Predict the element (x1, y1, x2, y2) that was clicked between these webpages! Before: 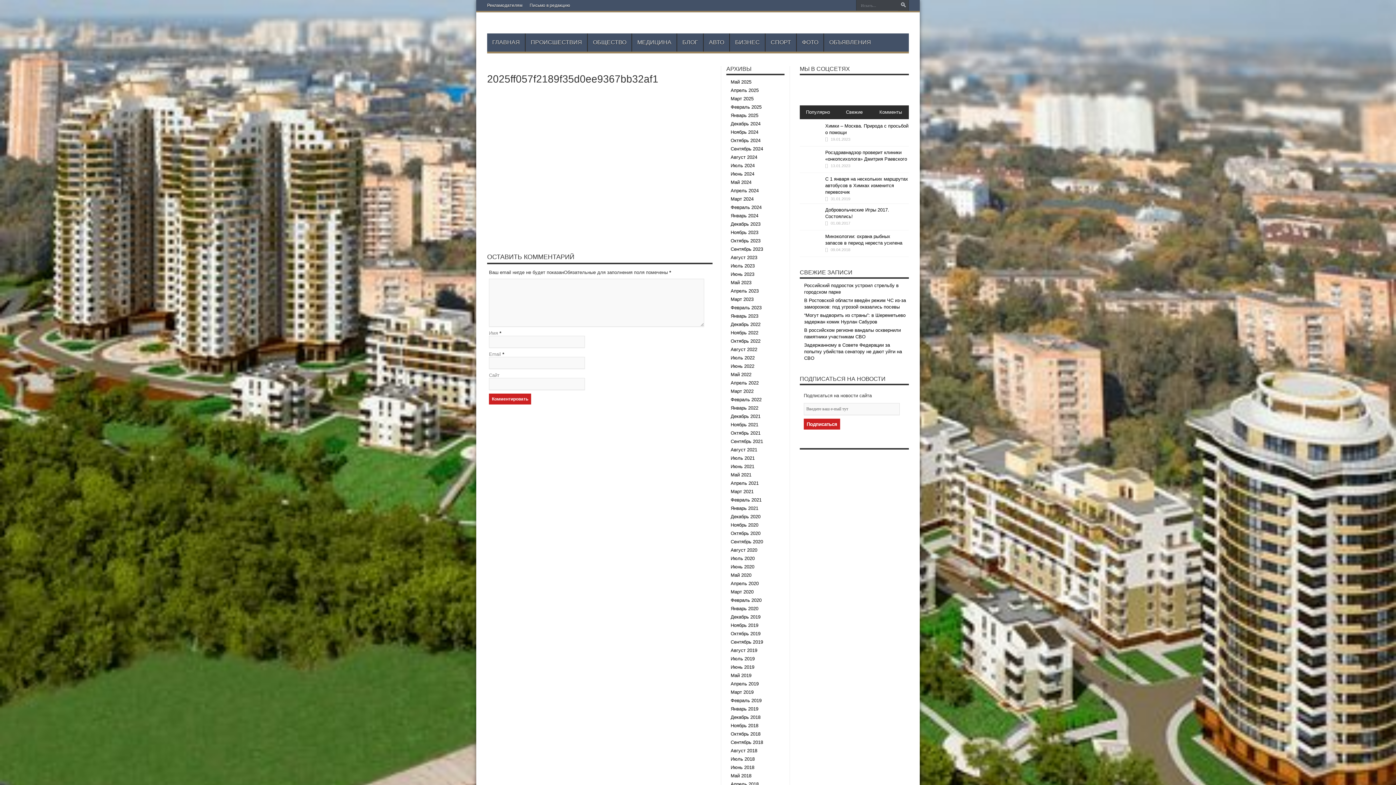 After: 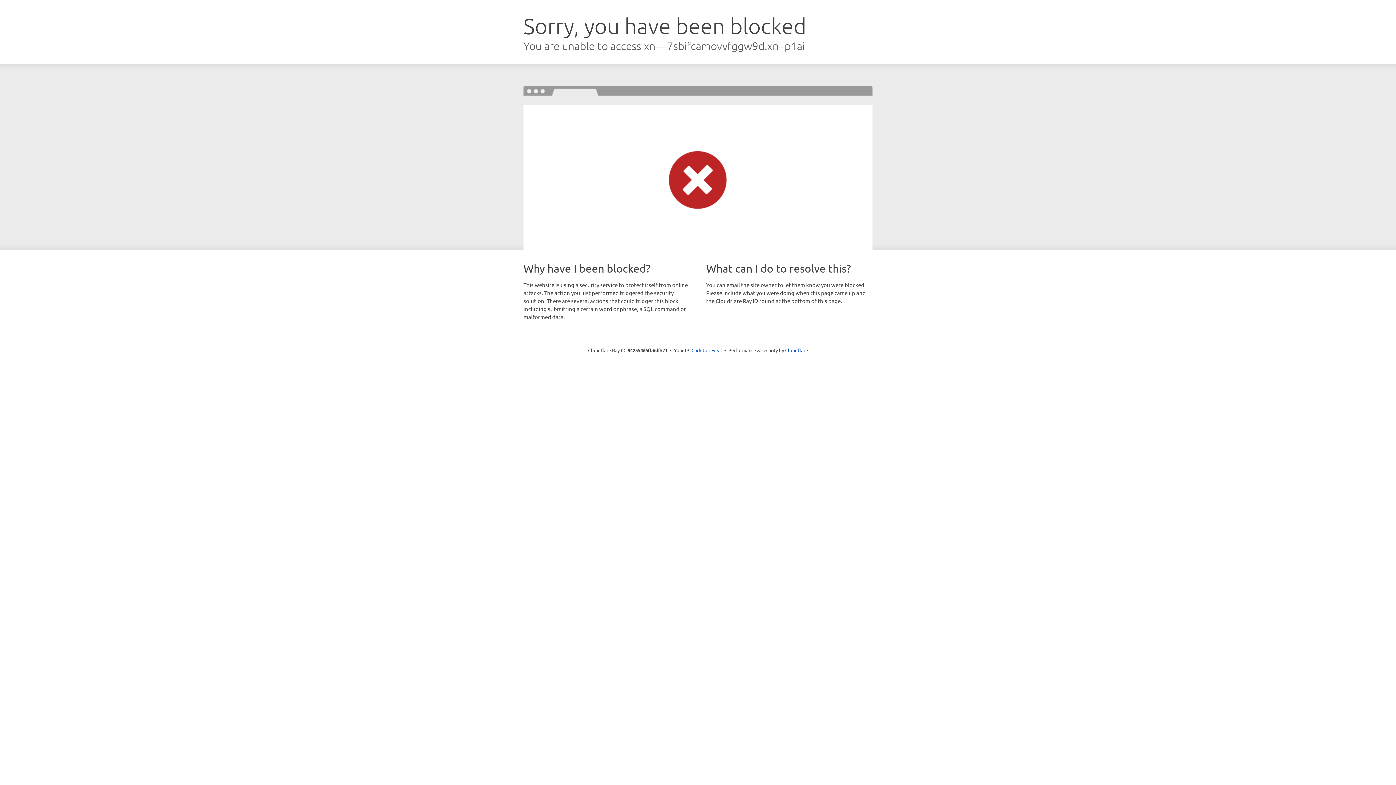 Action: bbox: (824, 33, 876, 51) label: ОБЪЯВЛЕНИЯ